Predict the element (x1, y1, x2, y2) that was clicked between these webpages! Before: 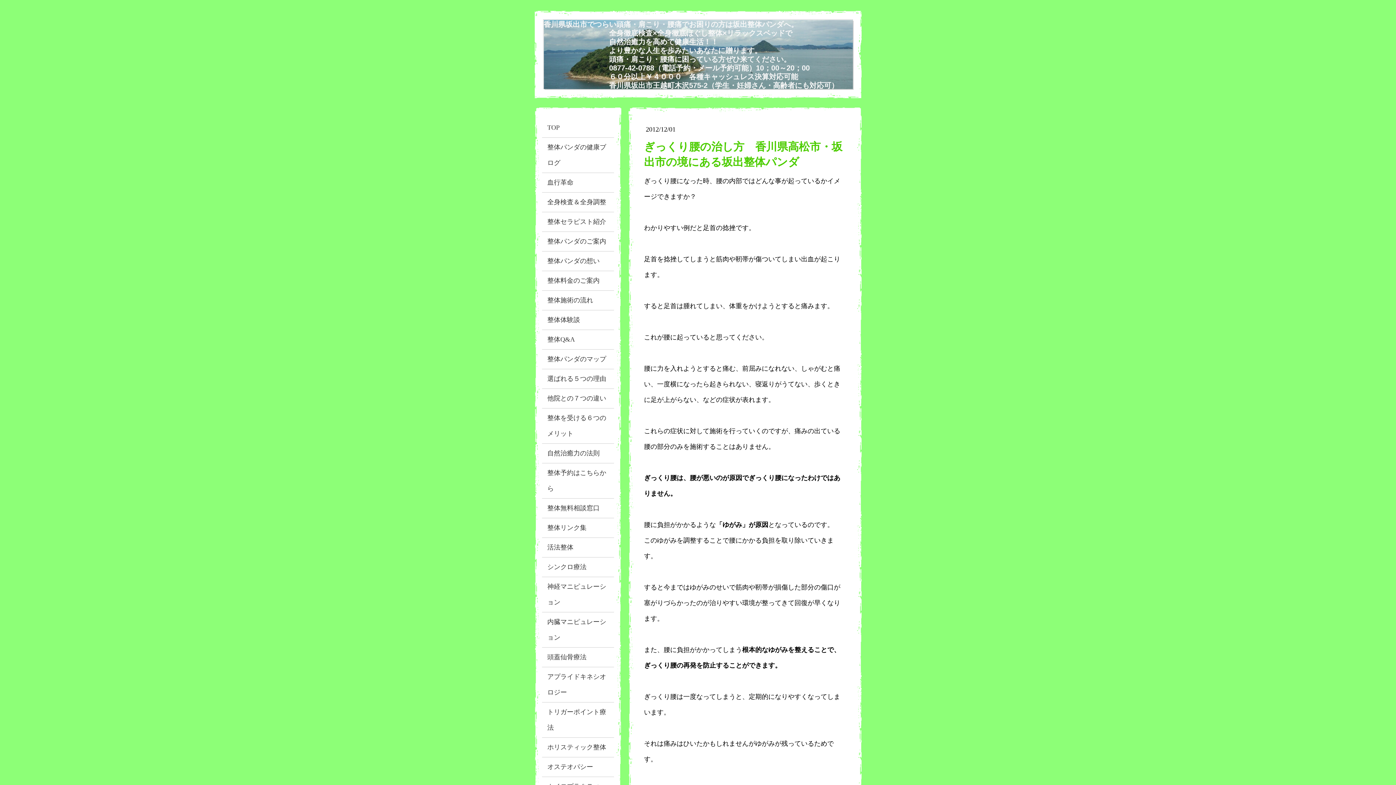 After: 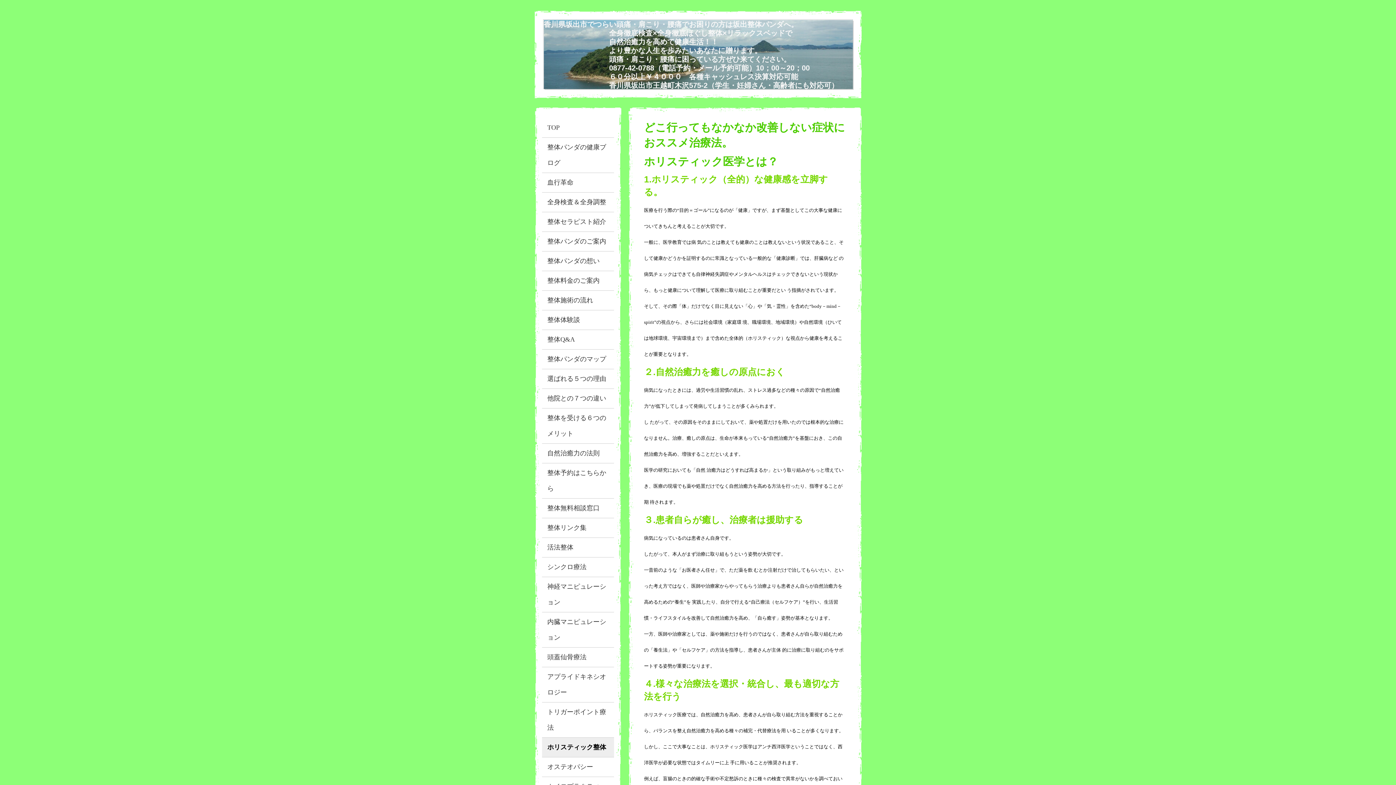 Action: bbox: (542, 738, 614, 757) label: ホリスティック整体